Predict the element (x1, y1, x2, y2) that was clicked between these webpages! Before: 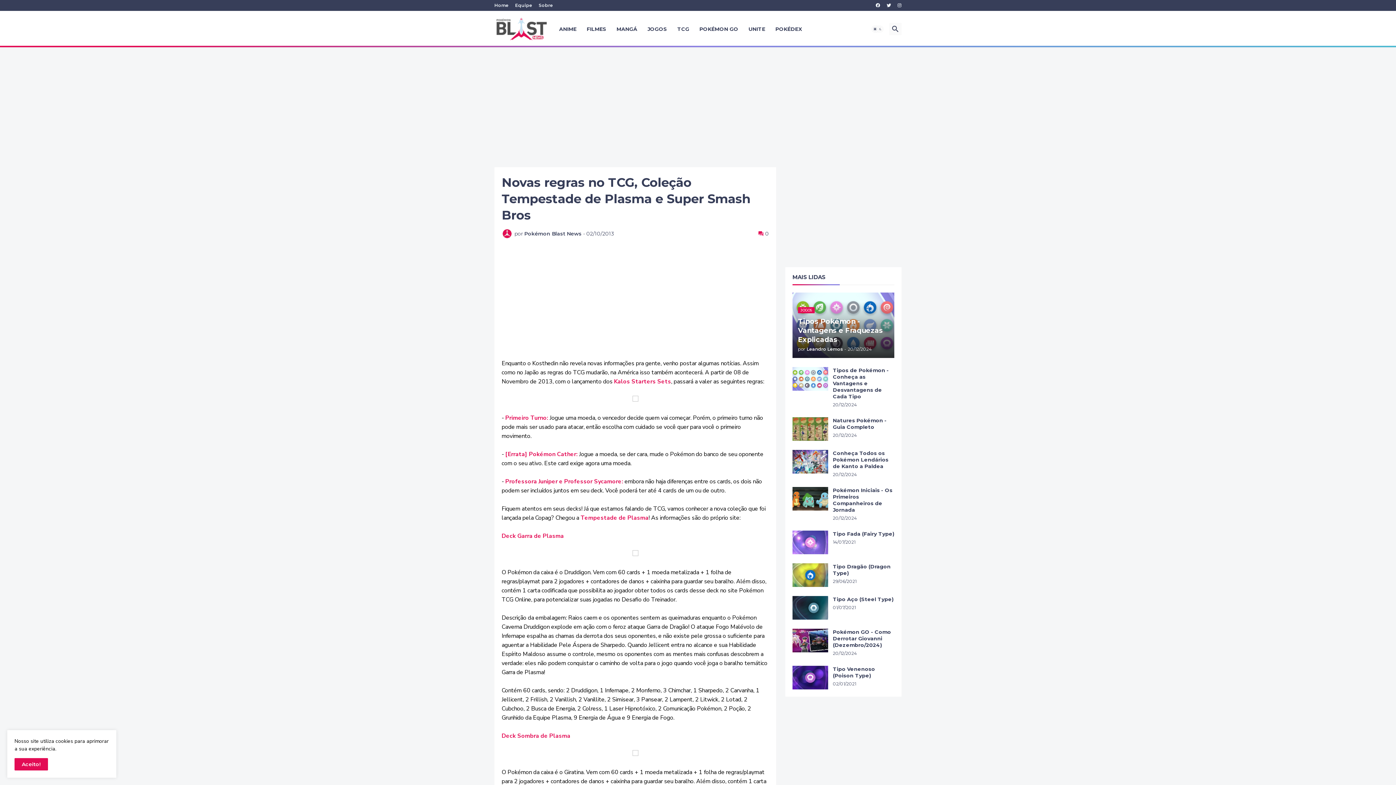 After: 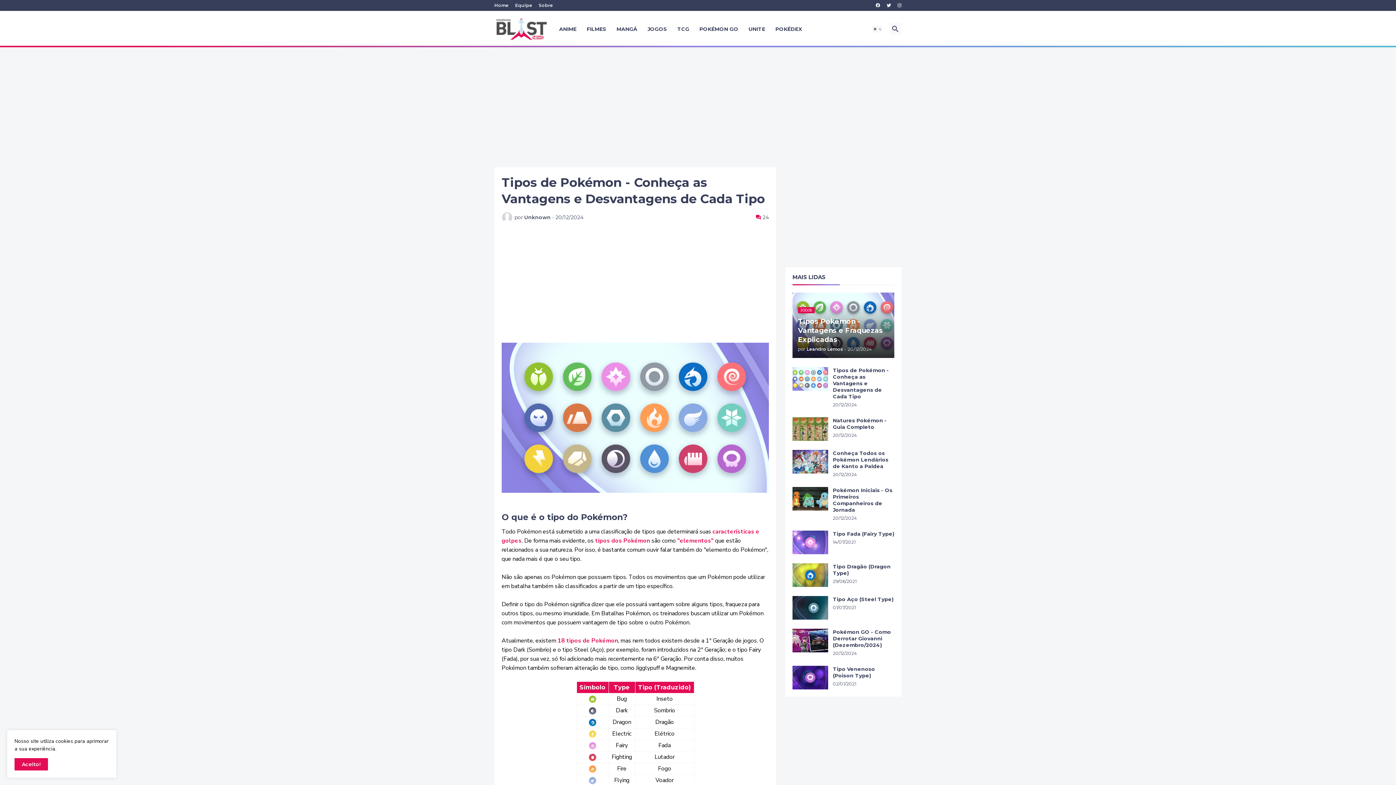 Action: label: Tipos de Pokémon - Conheça as Vantagens e Desvantagens de Cada Tipo bbox: (833, 367, 894, 400)